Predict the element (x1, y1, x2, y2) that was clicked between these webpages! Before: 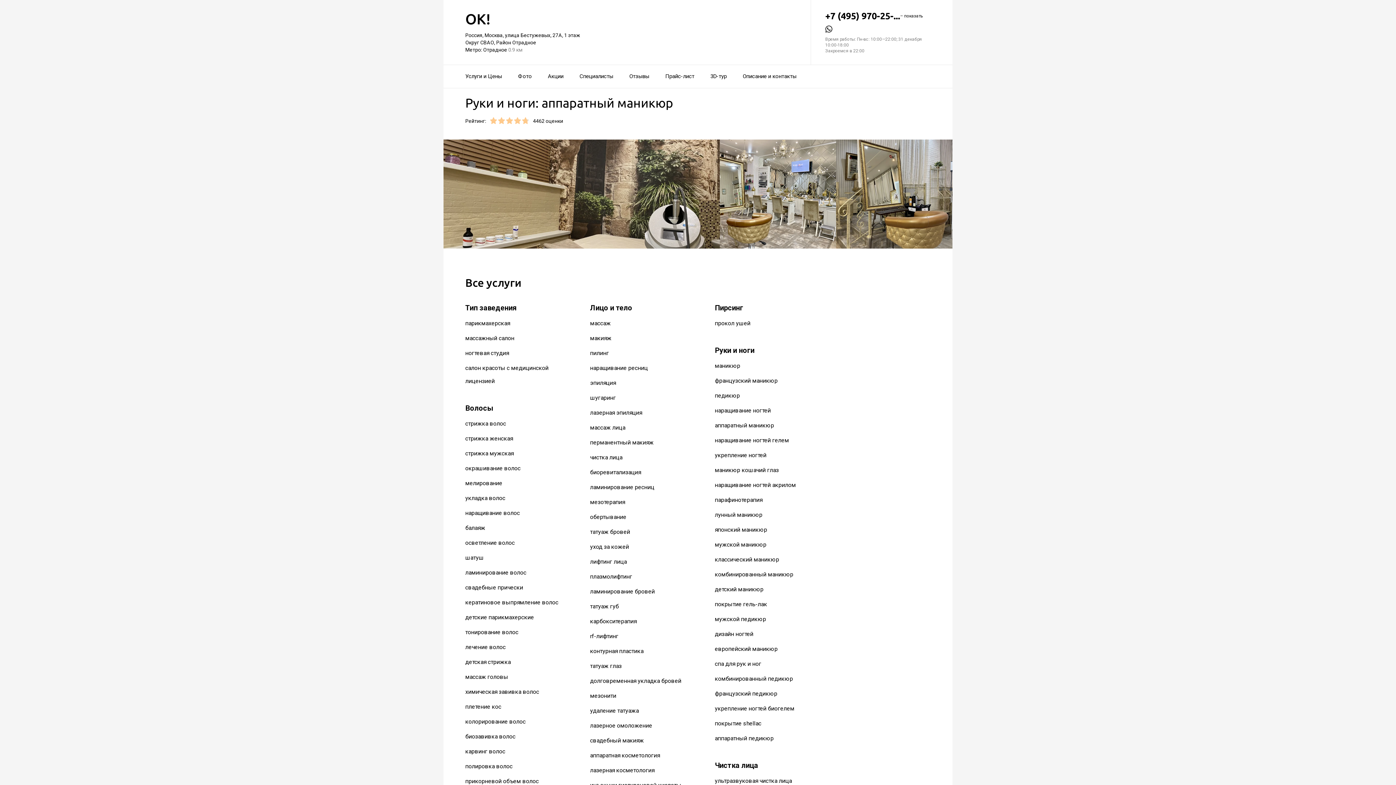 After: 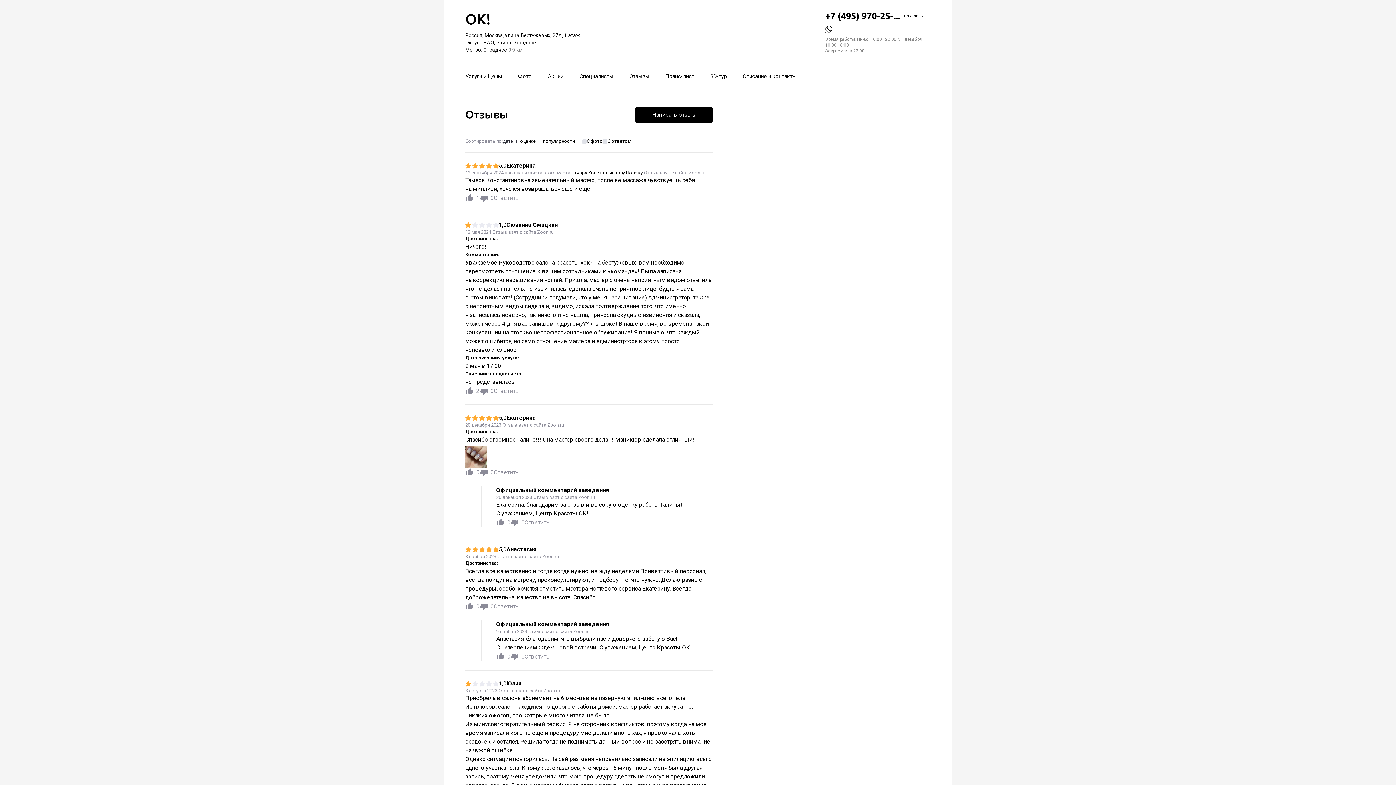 Action: label: Отзывы bbox: (629, 68, 649, 84)